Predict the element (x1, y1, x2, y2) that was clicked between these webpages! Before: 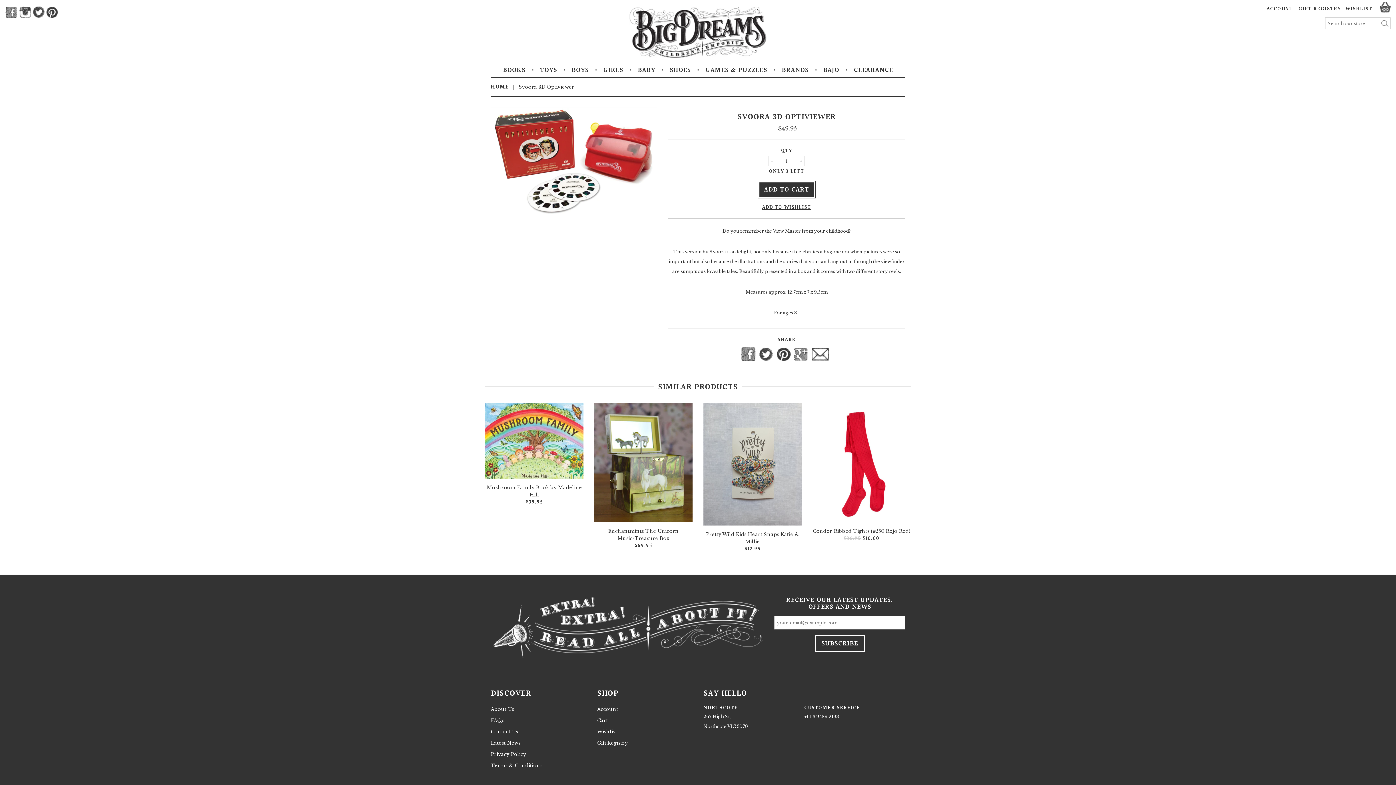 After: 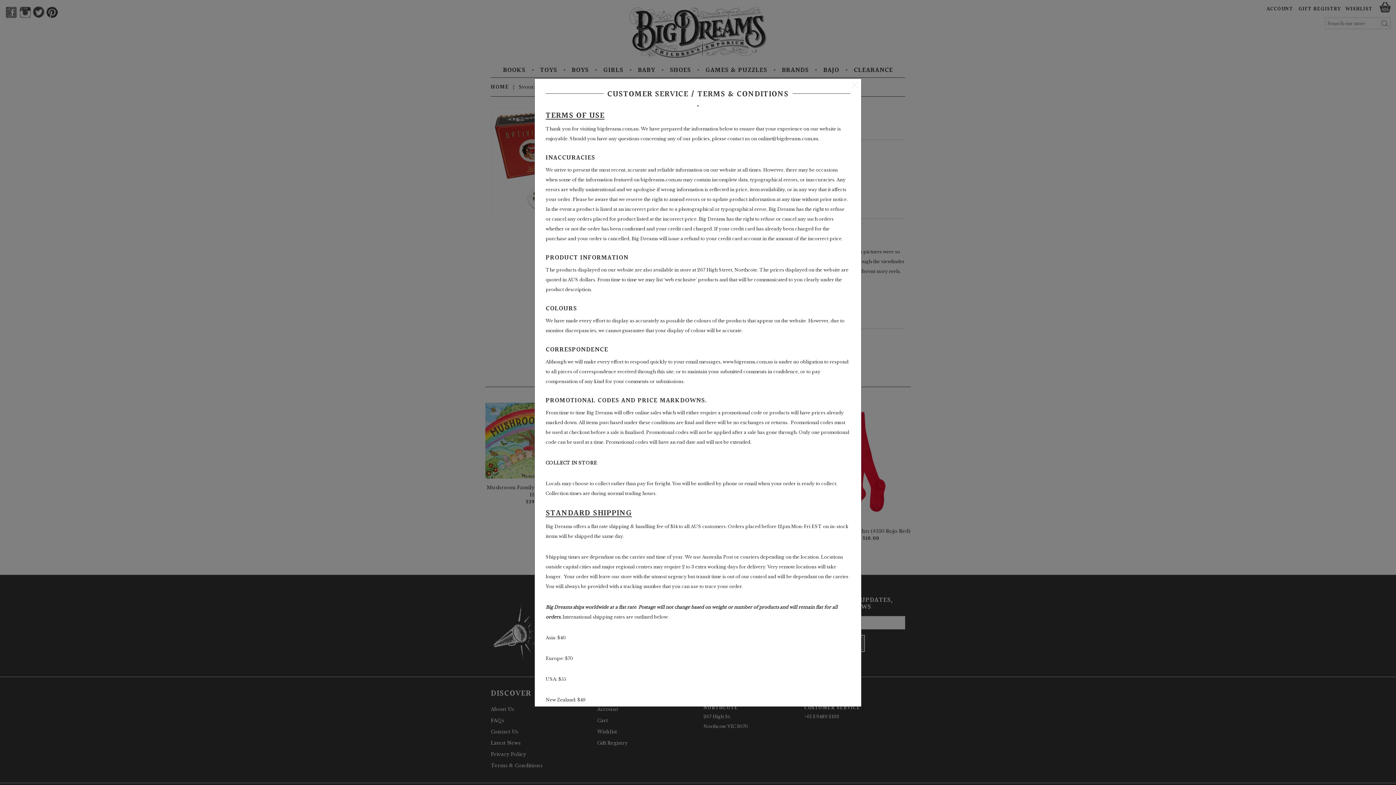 Action: bbox: (490, 763, 542, 769) label: Terms & Conditions